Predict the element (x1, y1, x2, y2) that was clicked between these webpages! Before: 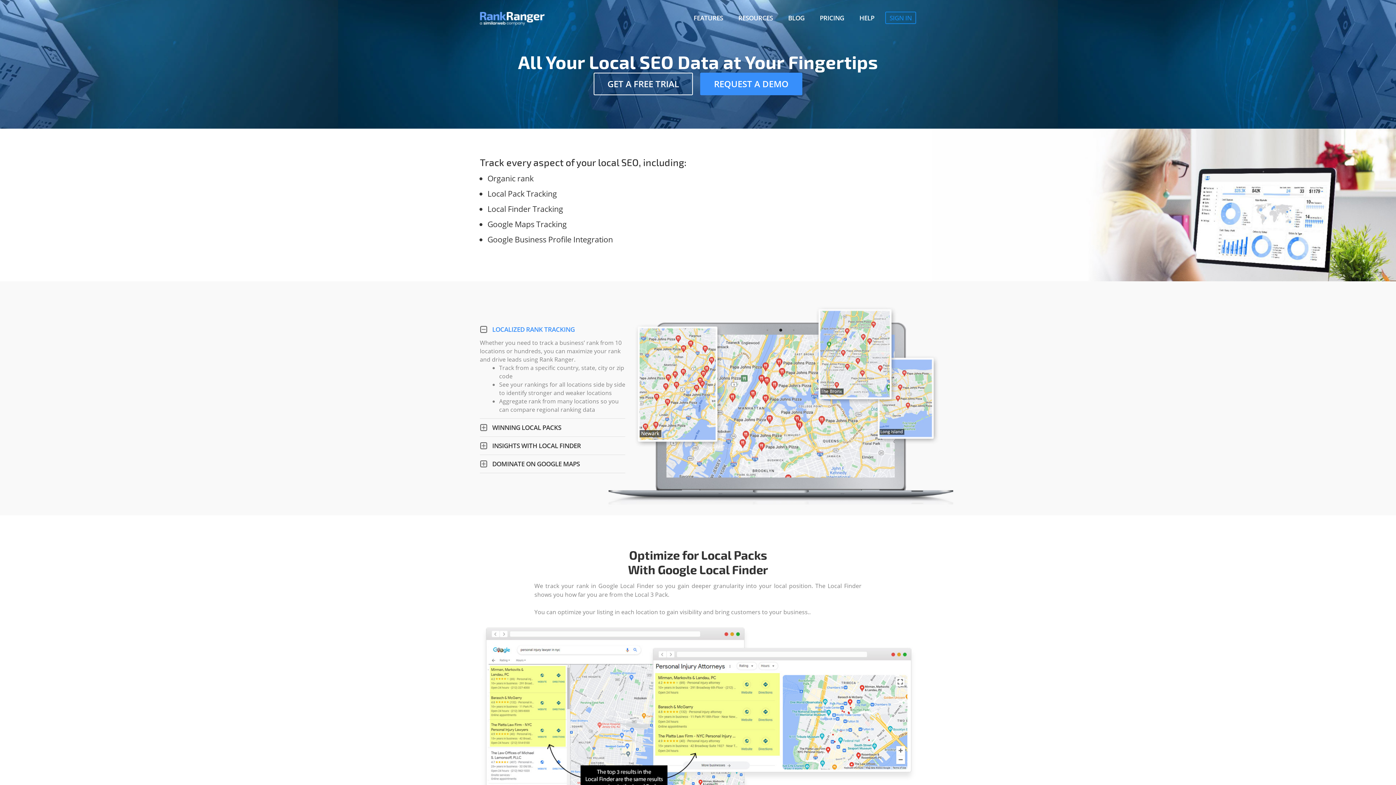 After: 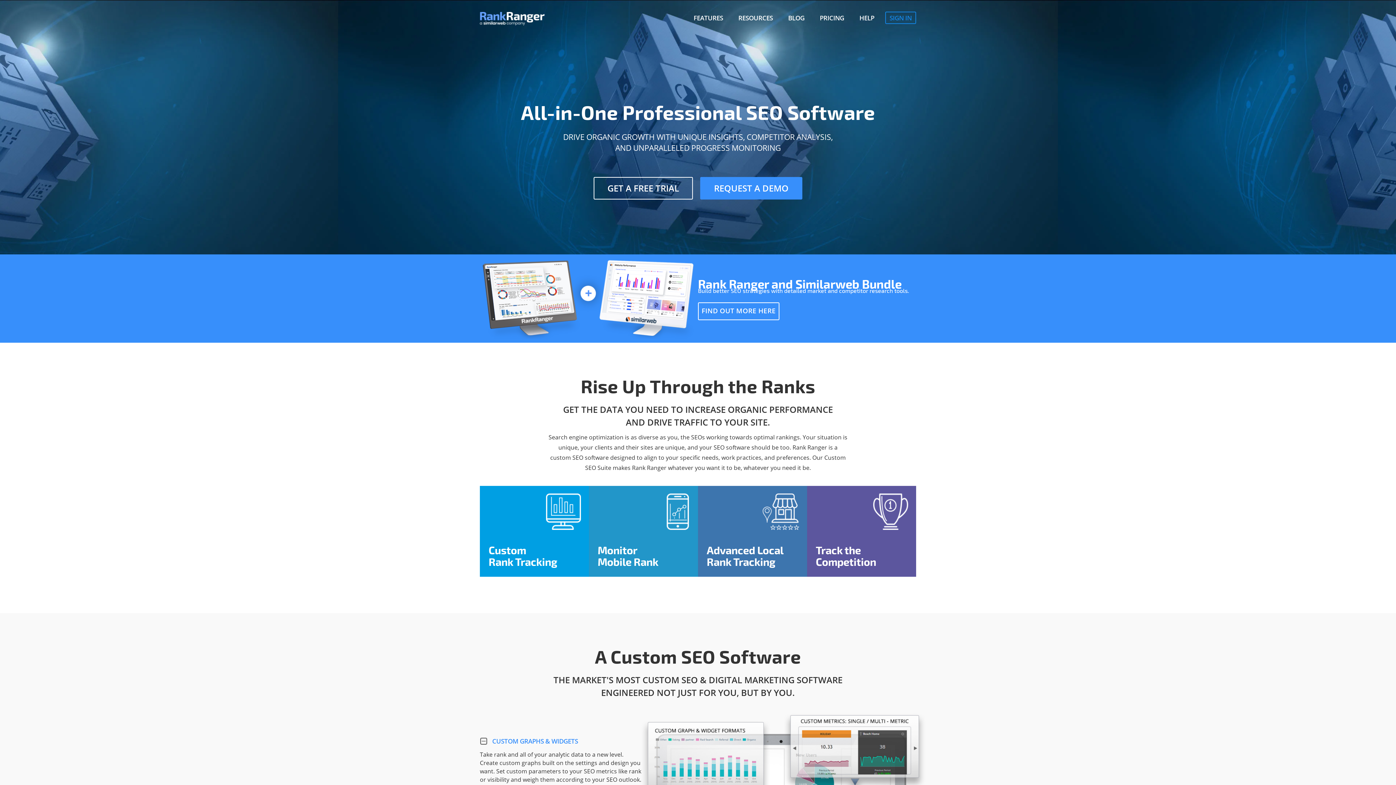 Action: bbox: (480, 14, 558, 22)